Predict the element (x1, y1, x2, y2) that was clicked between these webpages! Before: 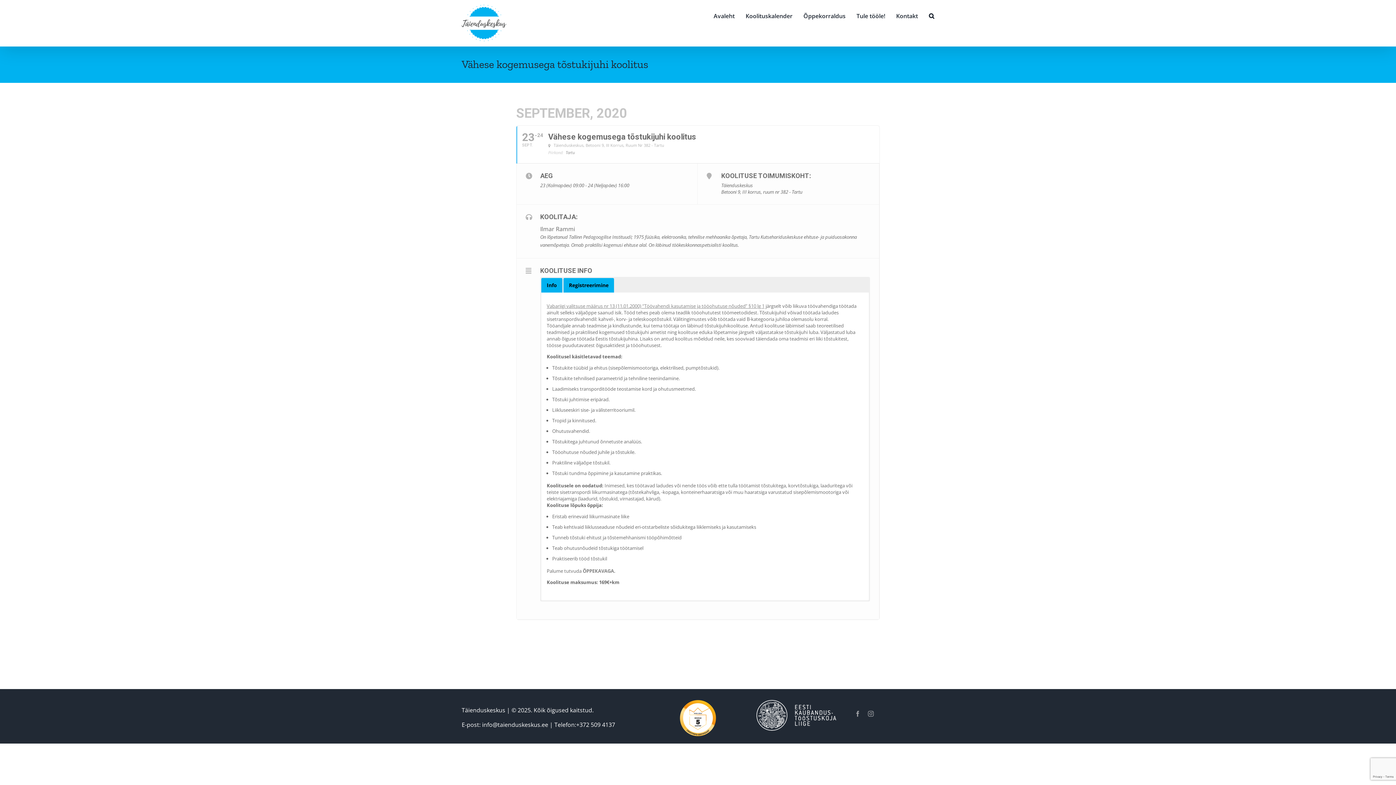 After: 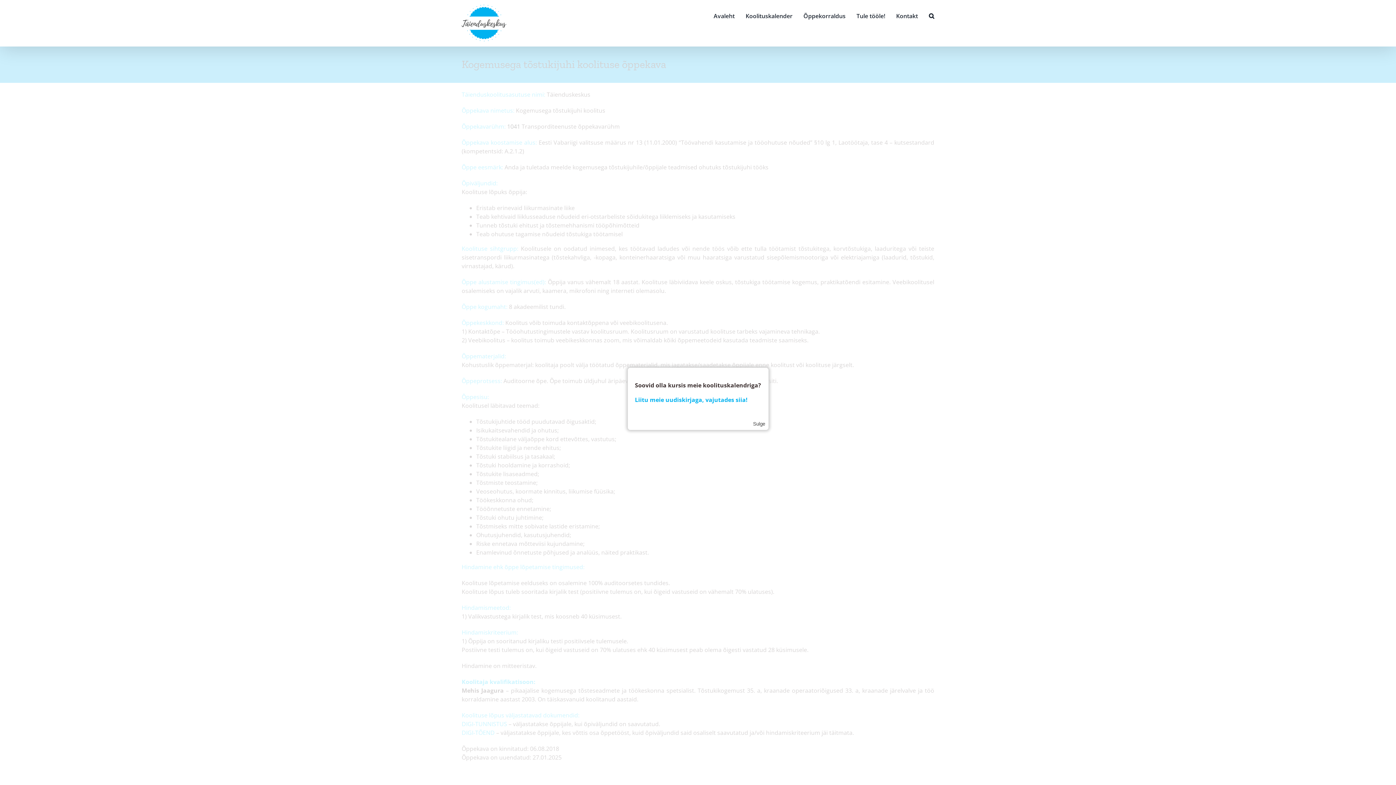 Action: bbox: (582, 567, 615, 574) label: ÕPPEKAVAGA.